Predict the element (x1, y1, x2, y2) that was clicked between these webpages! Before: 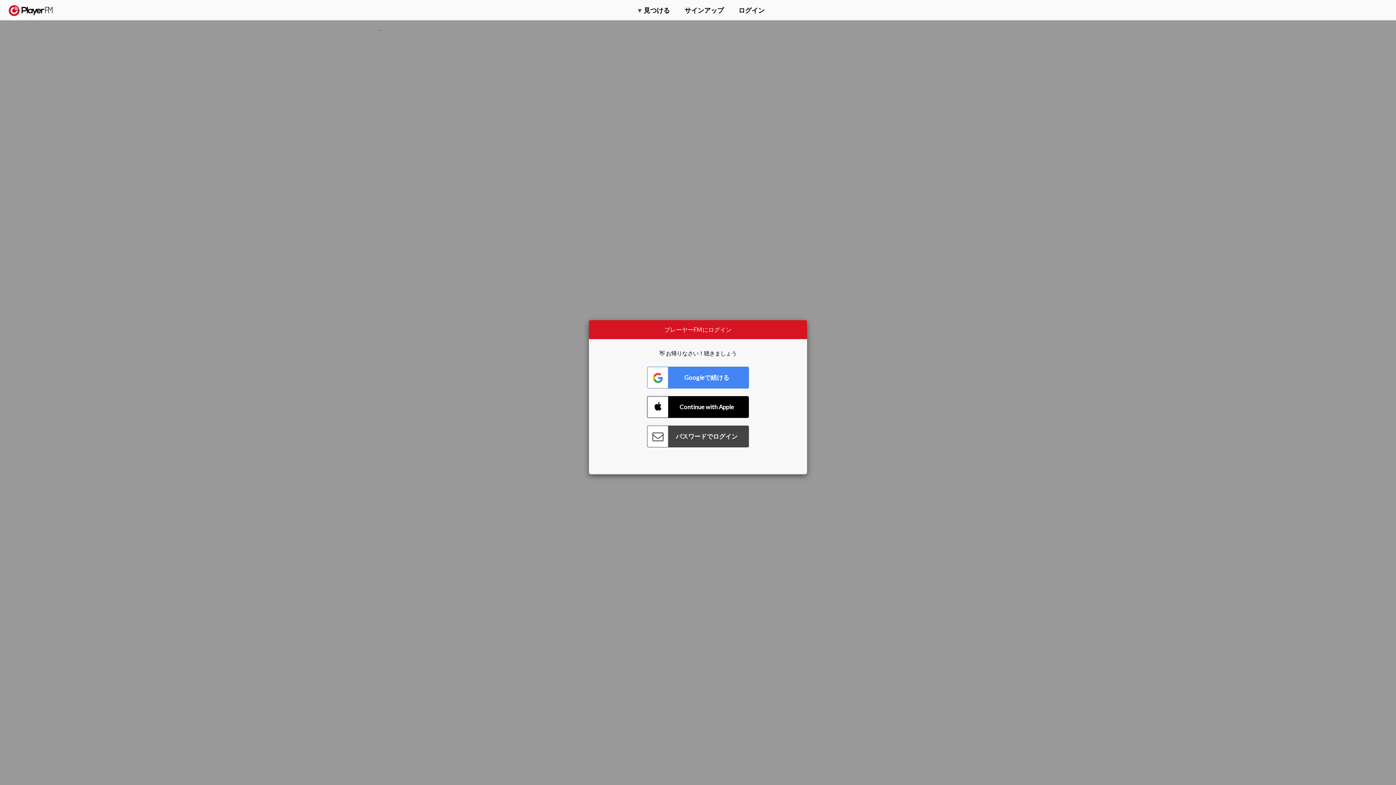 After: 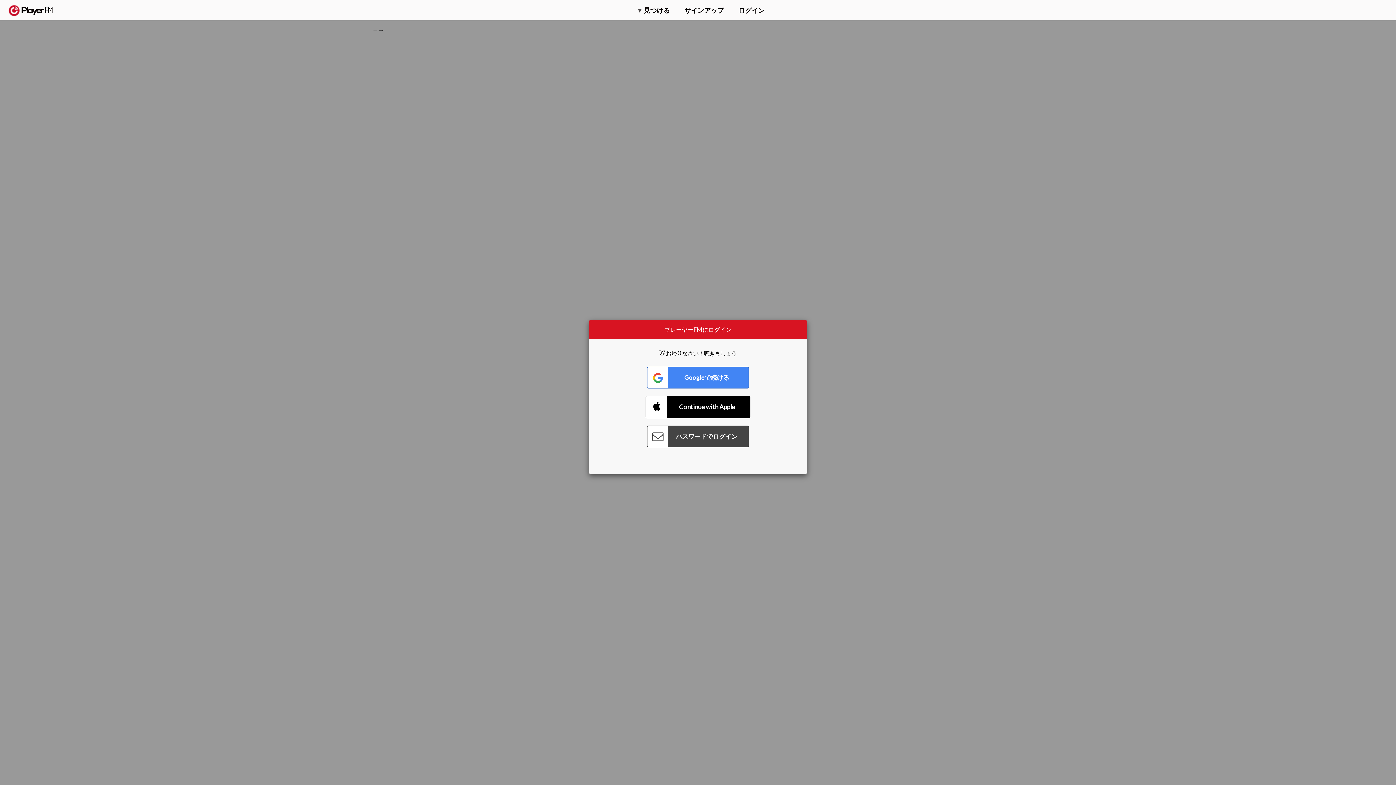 Action: label: Connect with Apple bbox: (647, 396, 749, 418)